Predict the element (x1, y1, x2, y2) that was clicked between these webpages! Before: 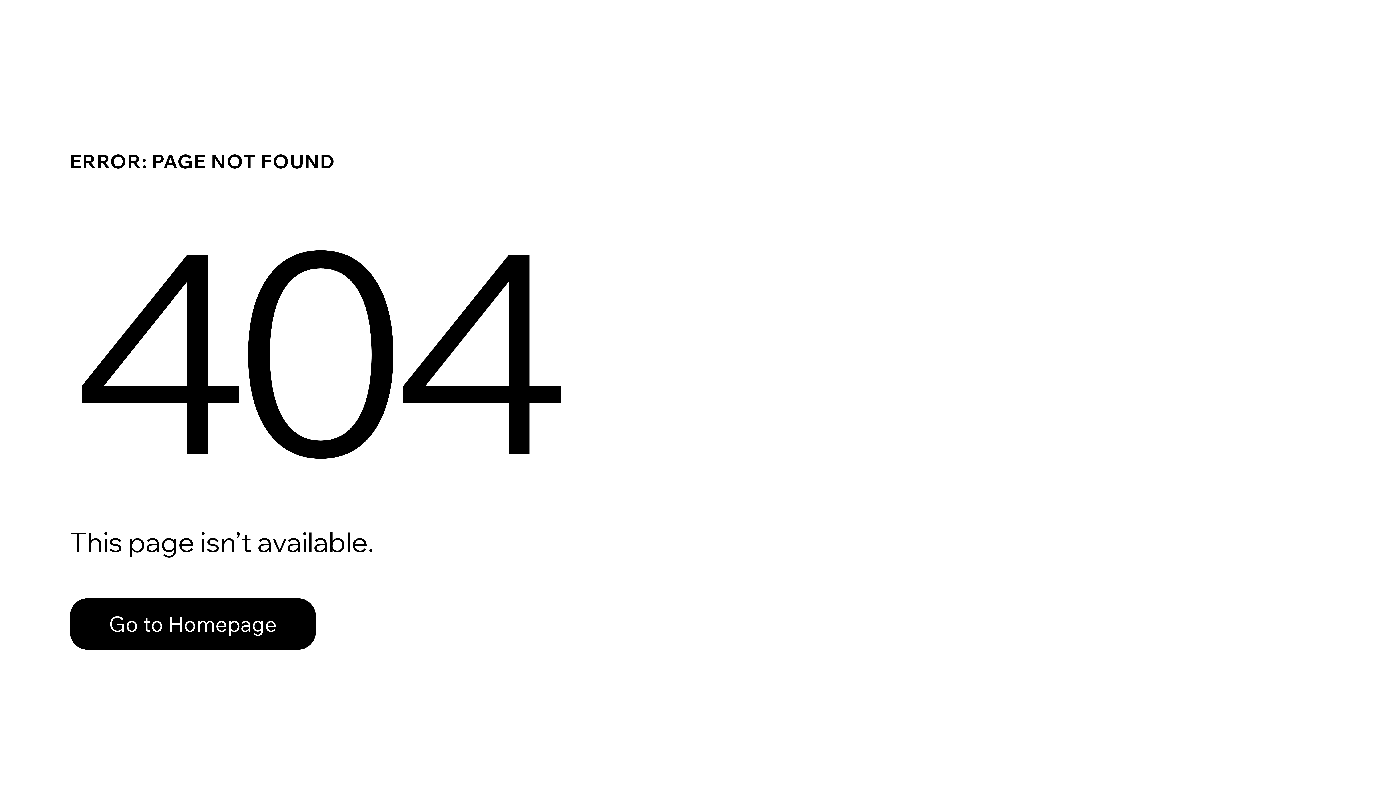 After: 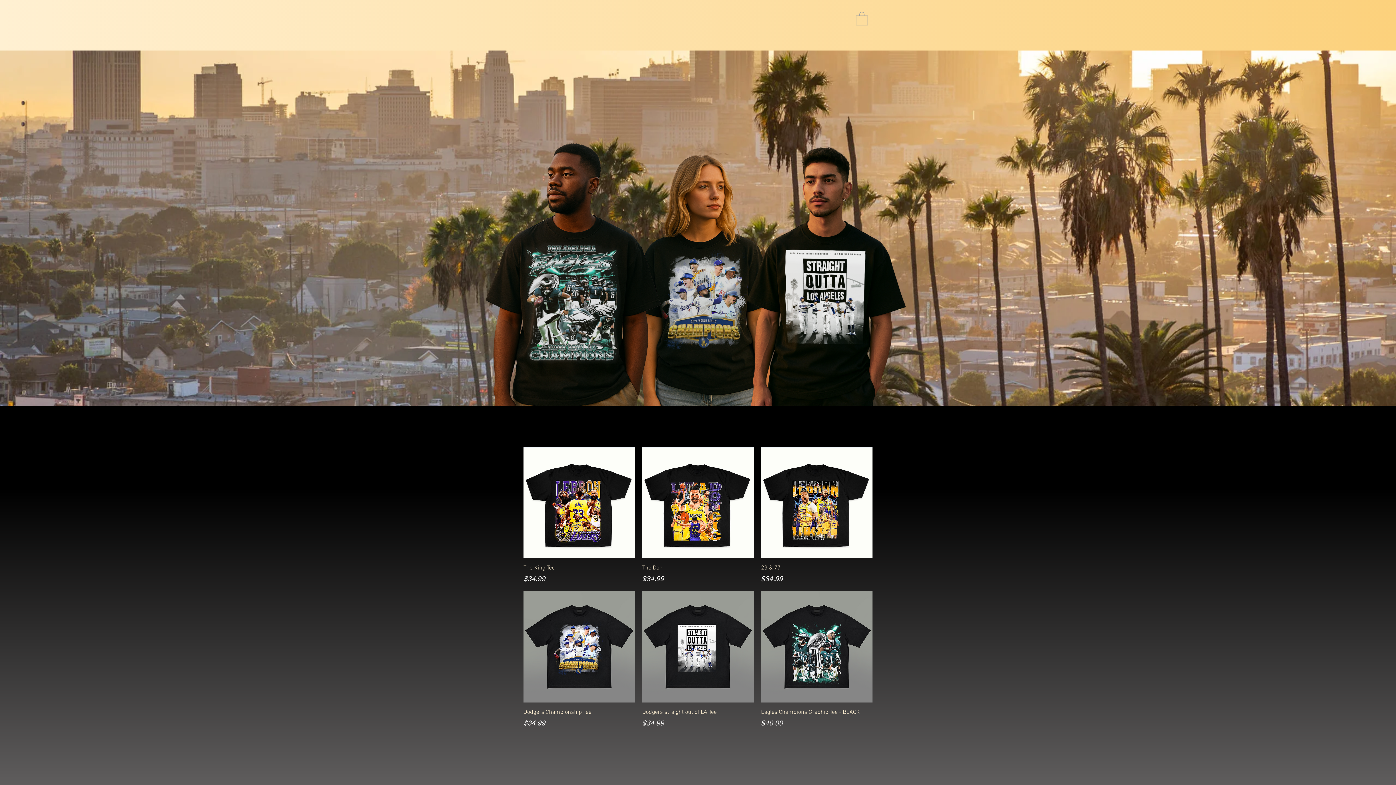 Action: label: Go to Homepage bbox: (69, 582, 768, 659)